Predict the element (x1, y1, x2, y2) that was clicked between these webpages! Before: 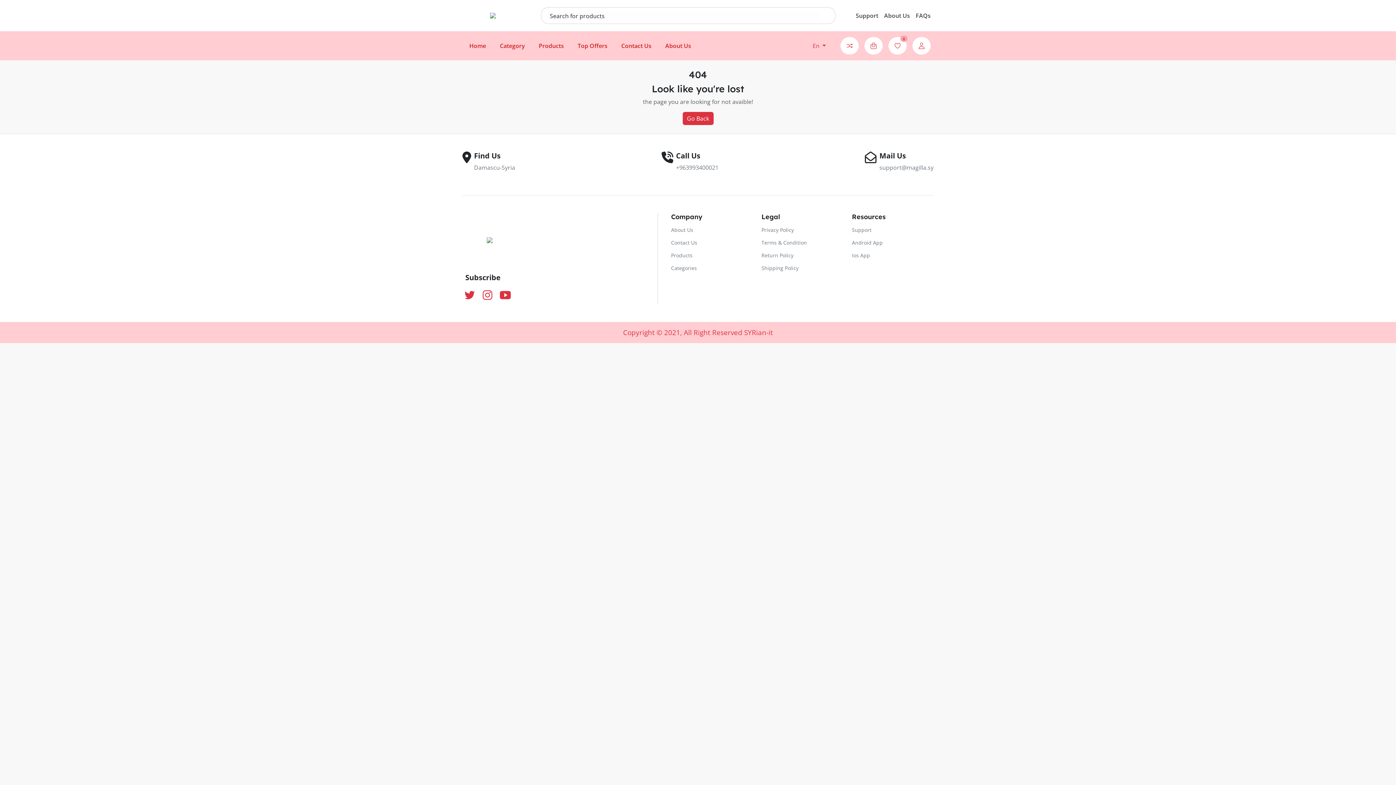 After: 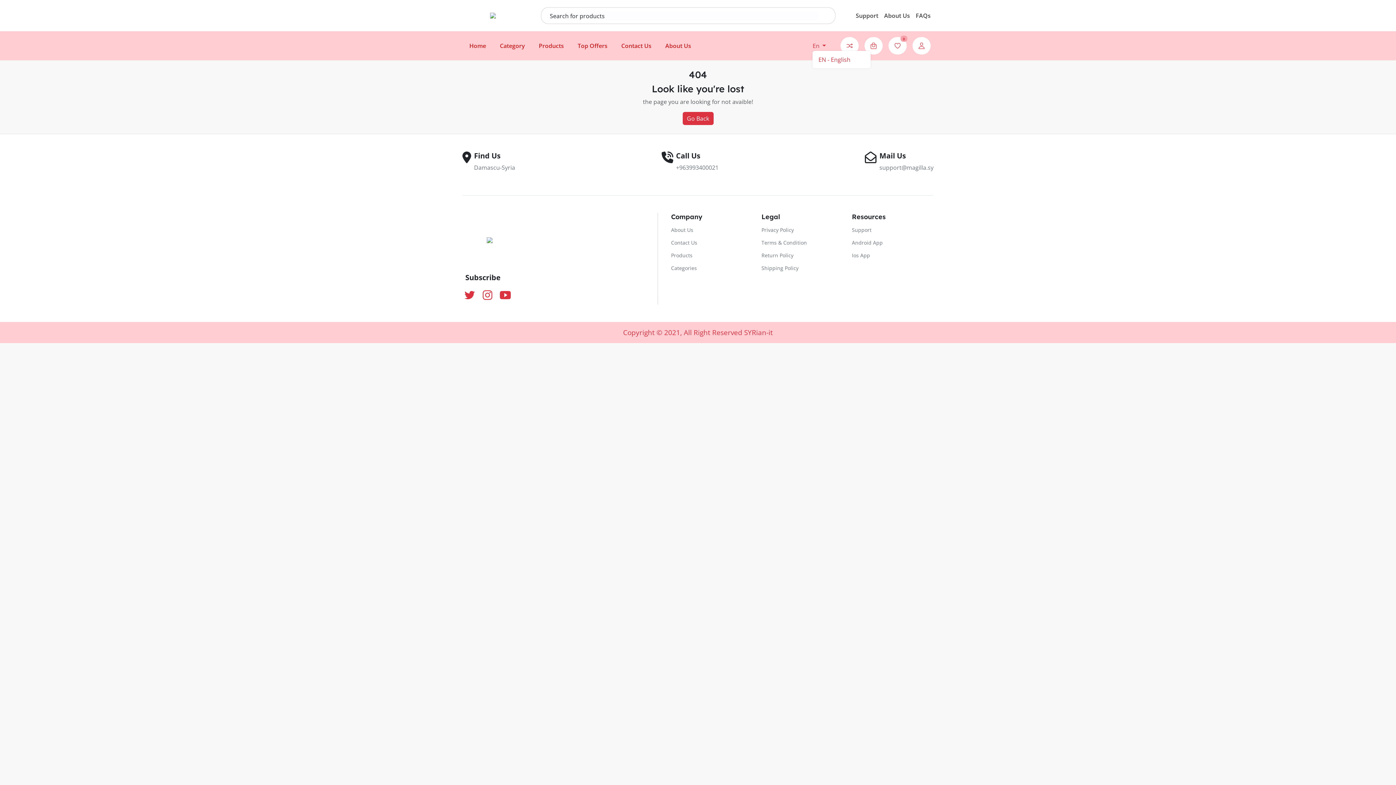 Action: bbox: (812, 41, 826, 50) label: En 